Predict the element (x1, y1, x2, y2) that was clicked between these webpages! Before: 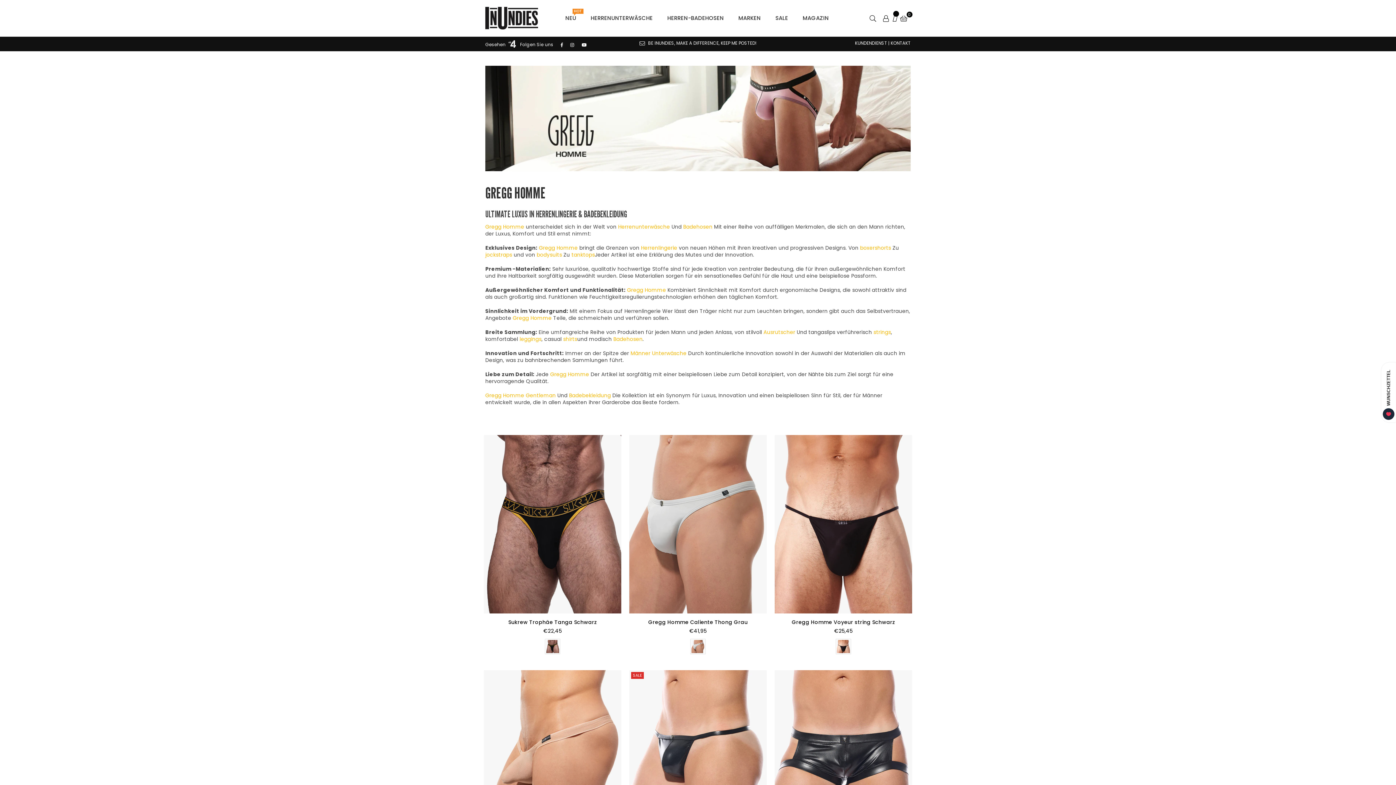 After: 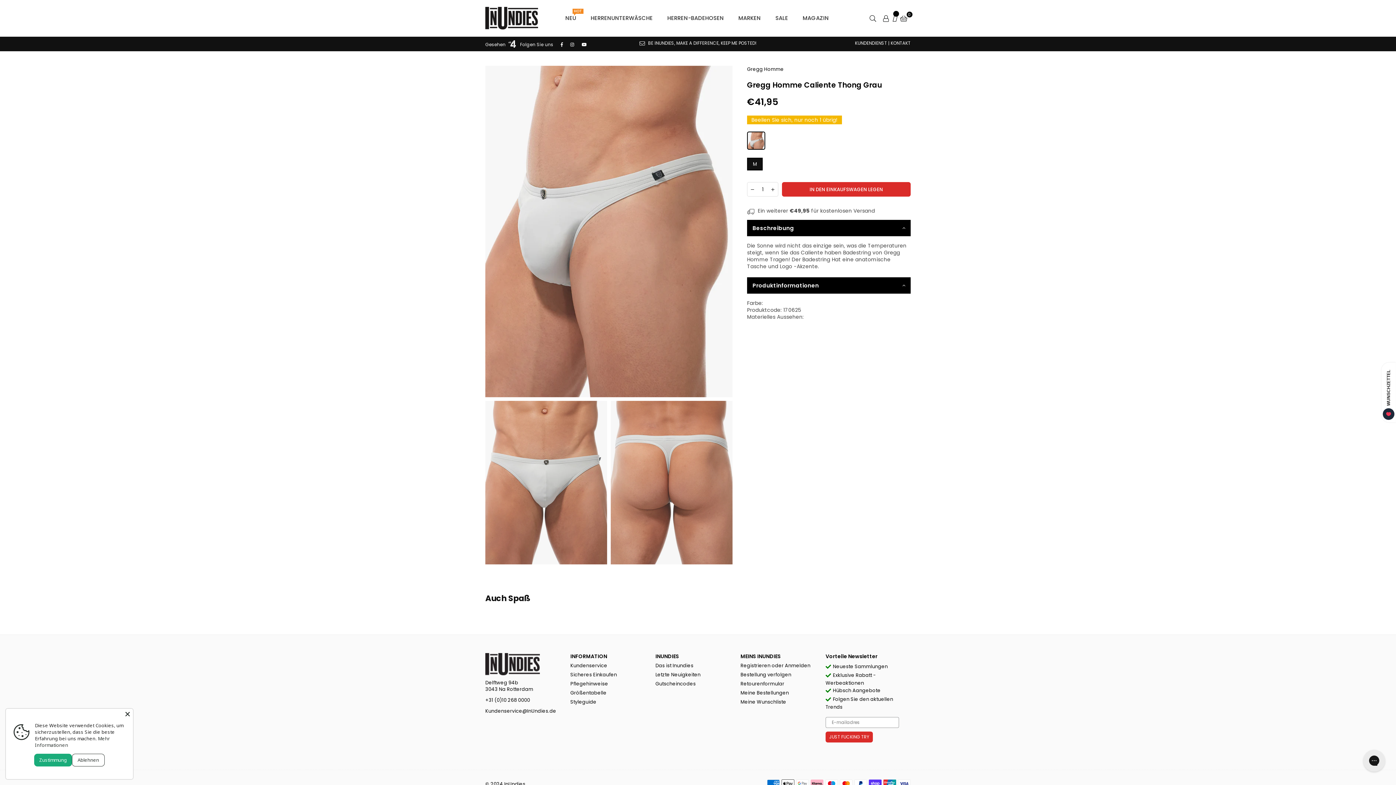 Action: label: Gregg Homme Caliente Thong Grau bbox: (648, 618, 747, 626)